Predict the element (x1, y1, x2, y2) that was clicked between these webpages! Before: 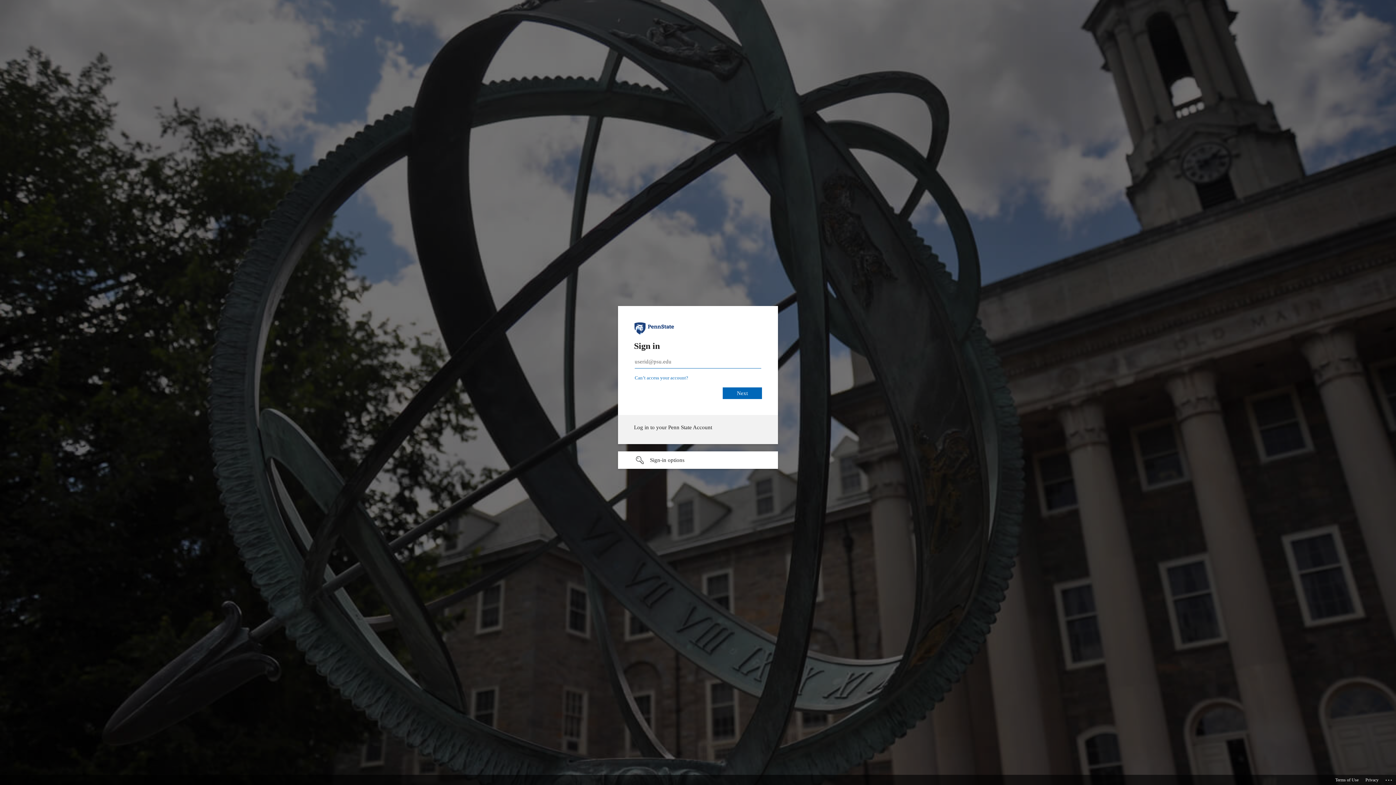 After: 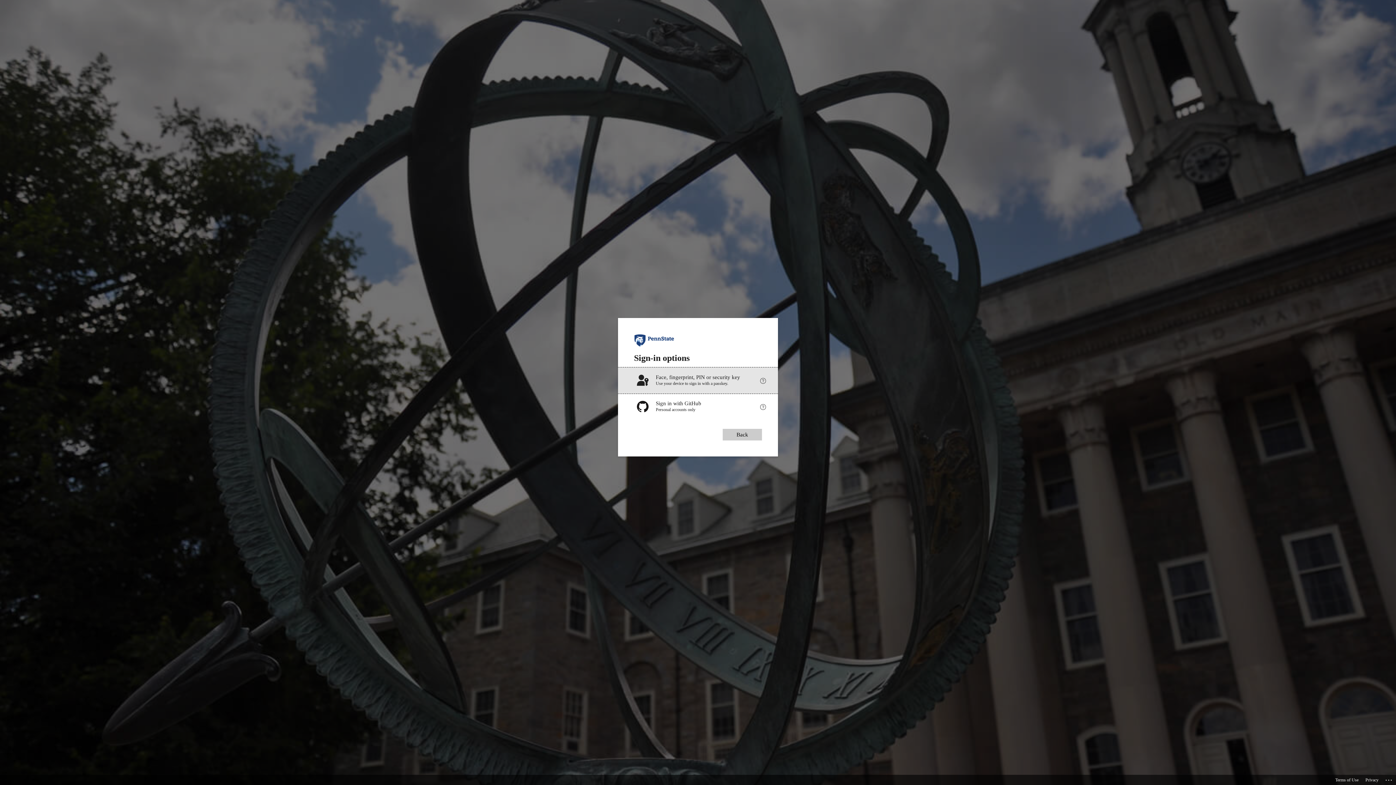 Action: bbox: (618, 451, 778, 469) label: Sign-in options undefined